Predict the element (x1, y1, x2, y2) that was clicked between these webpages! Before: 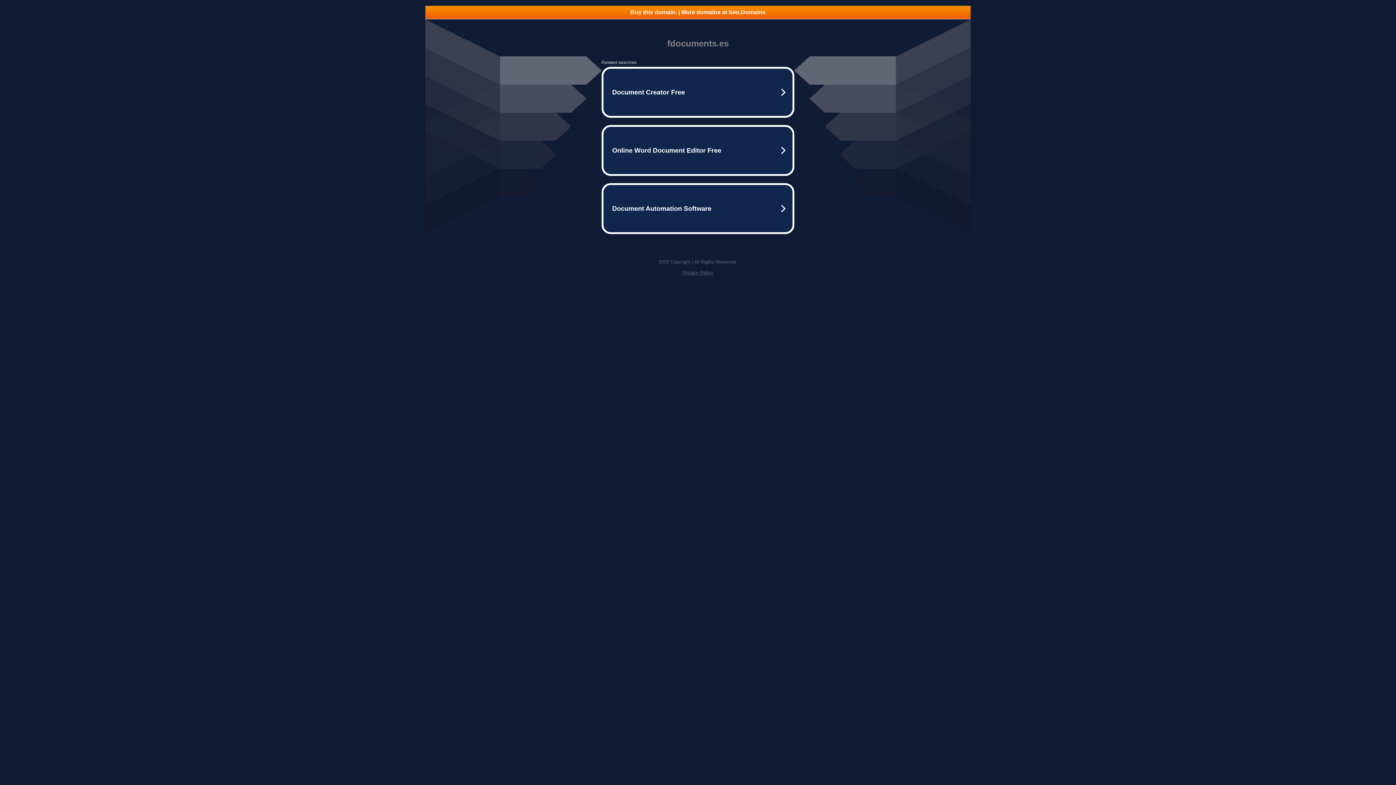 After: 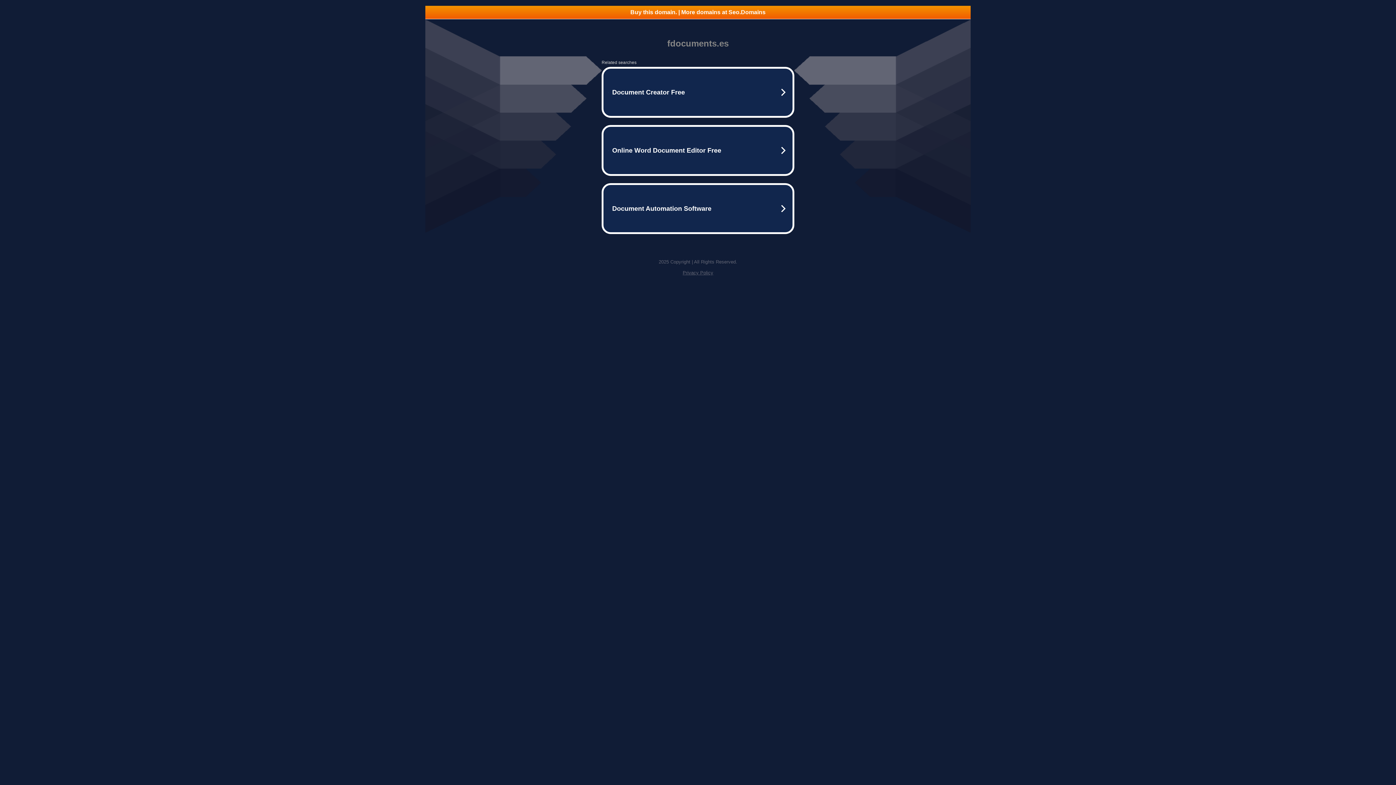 Action: label: Privacy Policy bbox: (682, 270, 713, 275)